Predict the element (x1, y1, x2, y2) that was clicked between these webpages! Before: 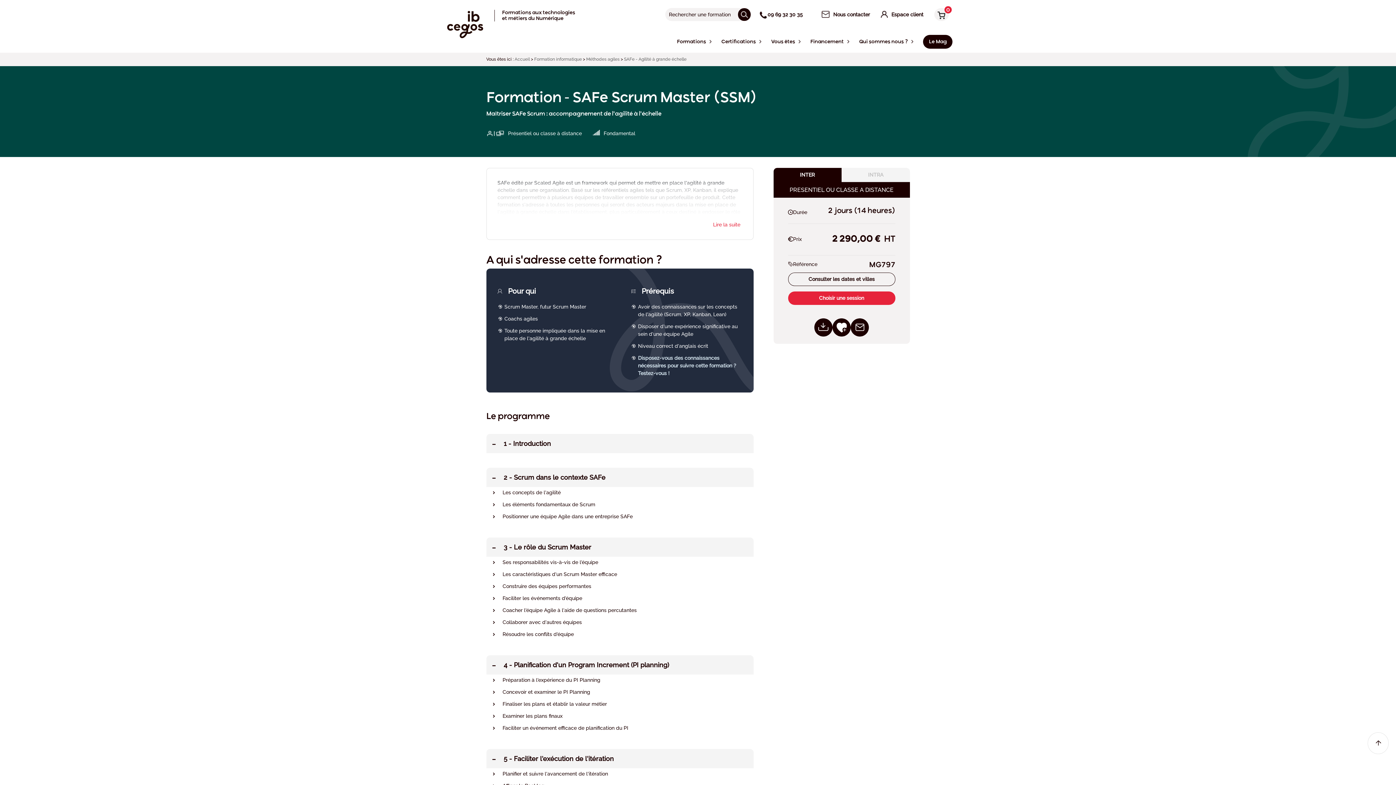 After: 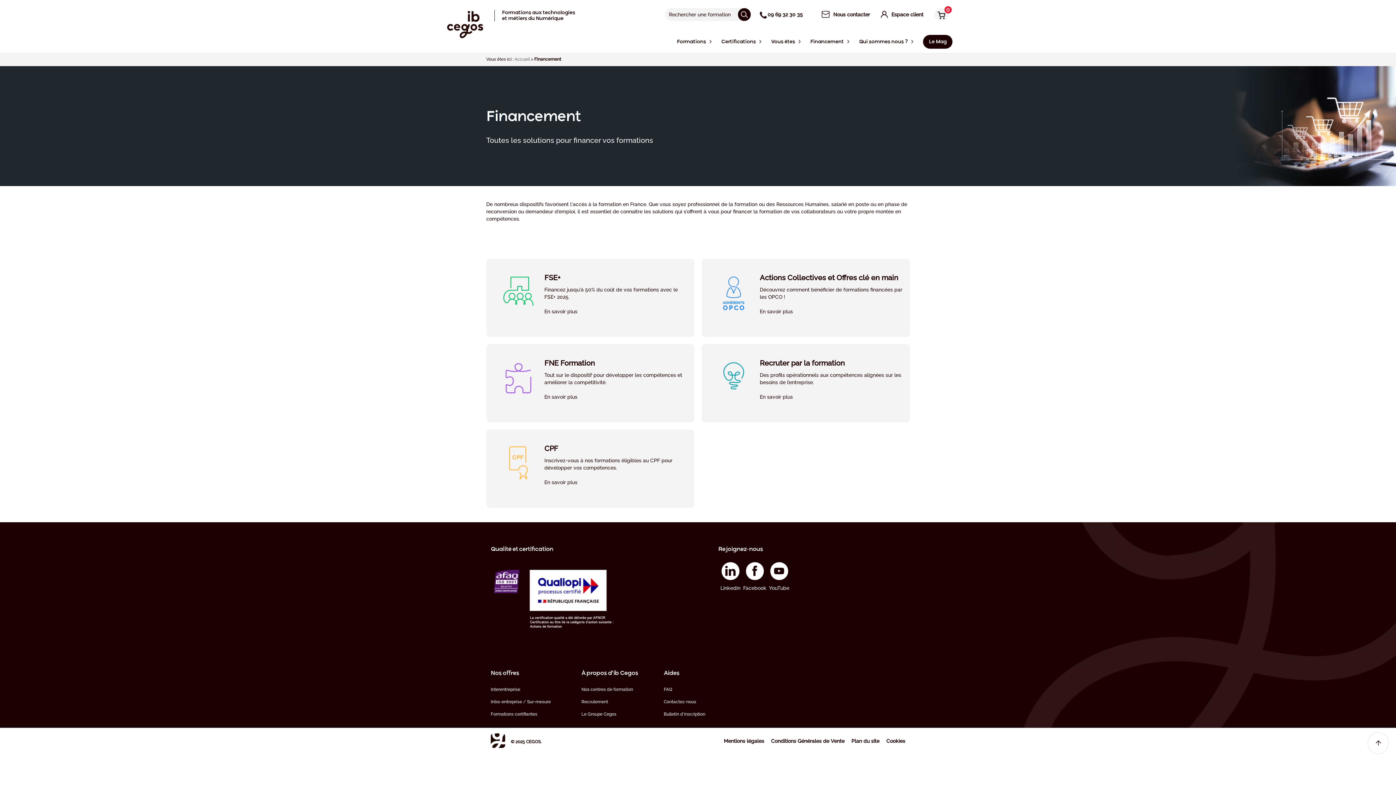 Action: bbox: (806, 36, 847, 51) label: Financement